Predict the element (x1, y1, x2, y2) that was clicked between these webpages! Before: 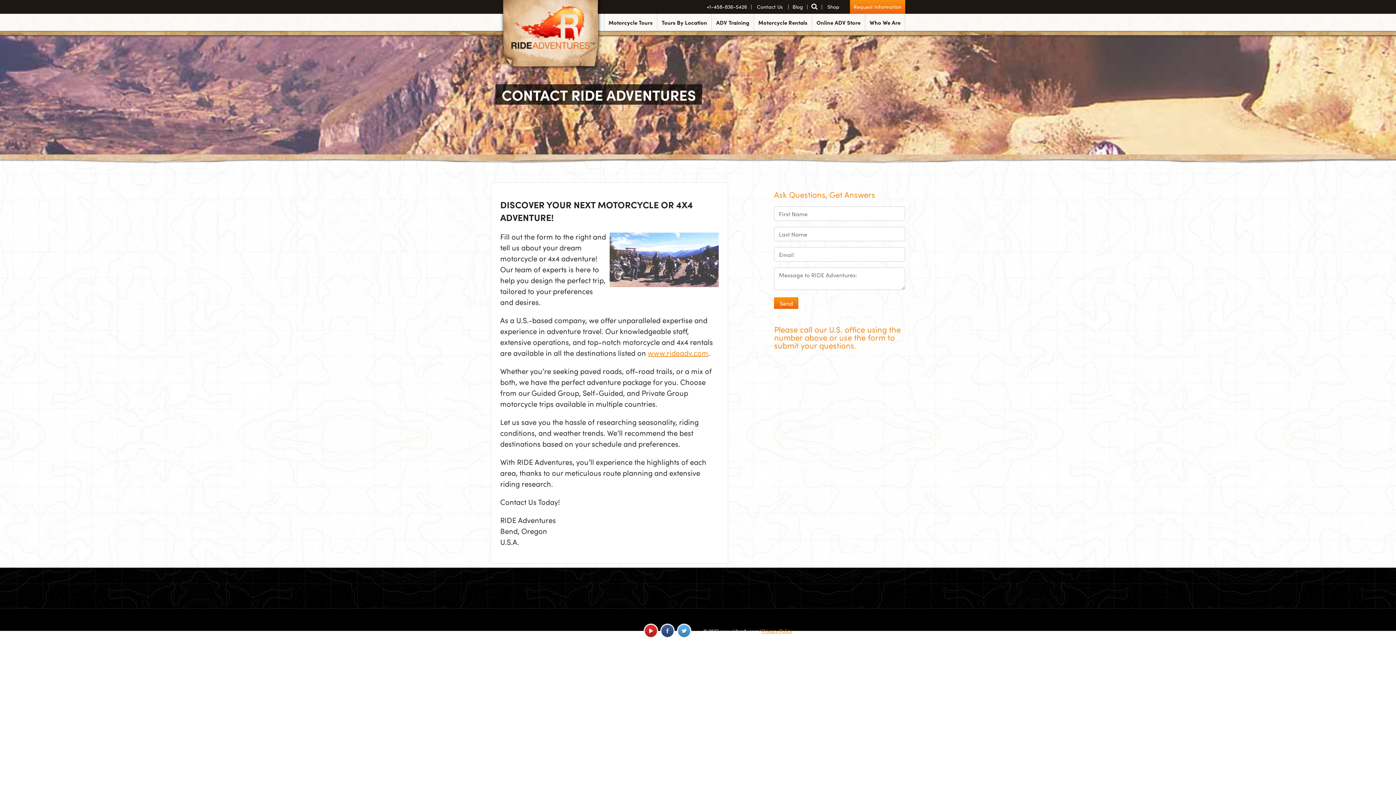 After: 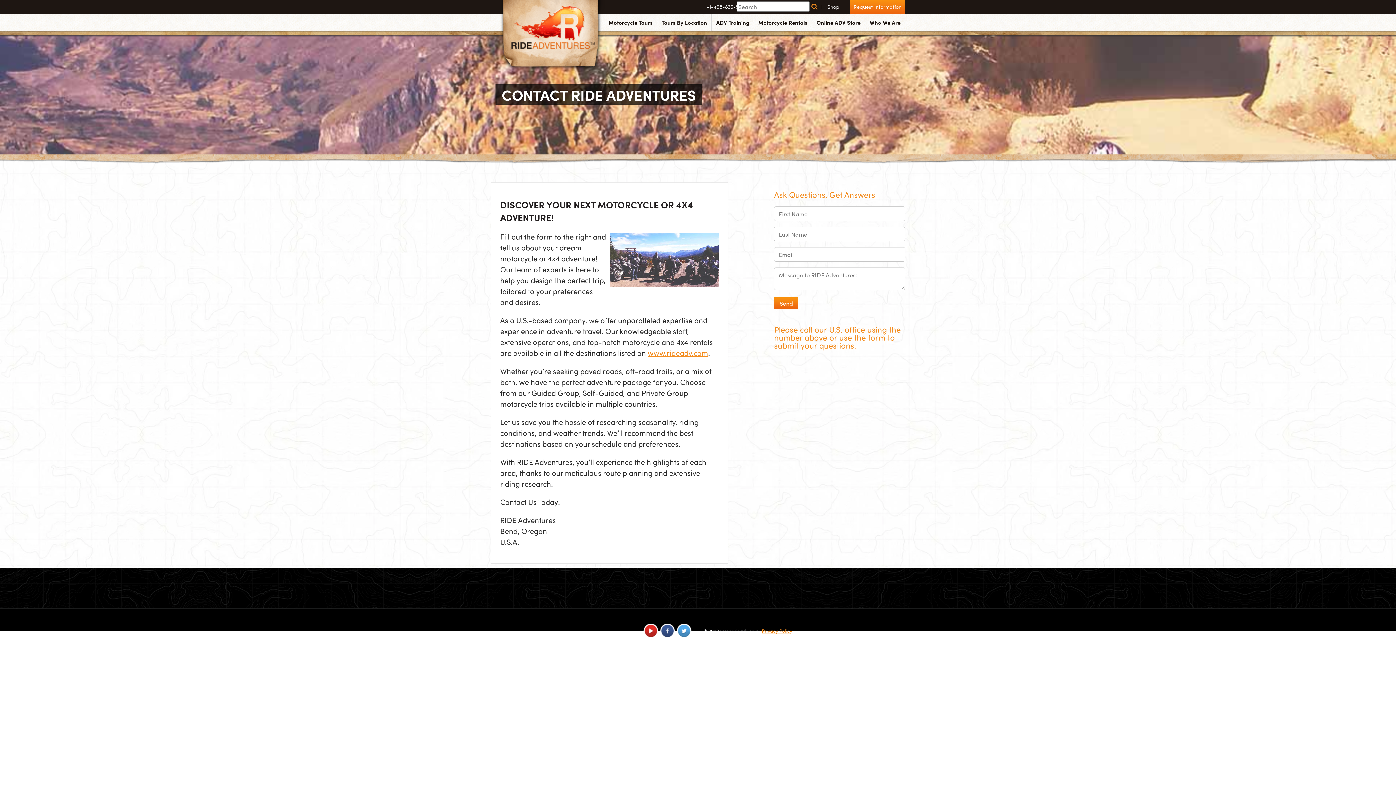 Action: bbox: (808, -2, 821, 14)